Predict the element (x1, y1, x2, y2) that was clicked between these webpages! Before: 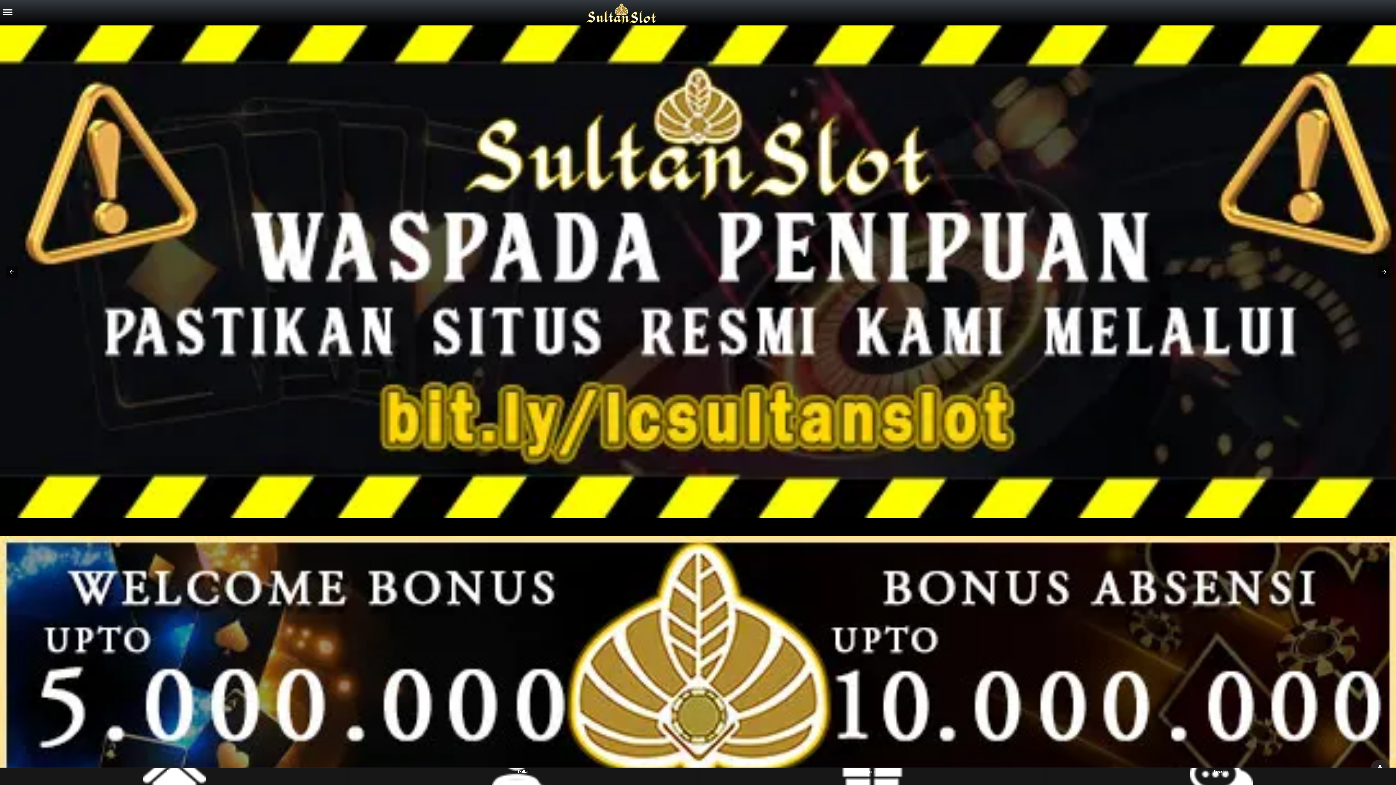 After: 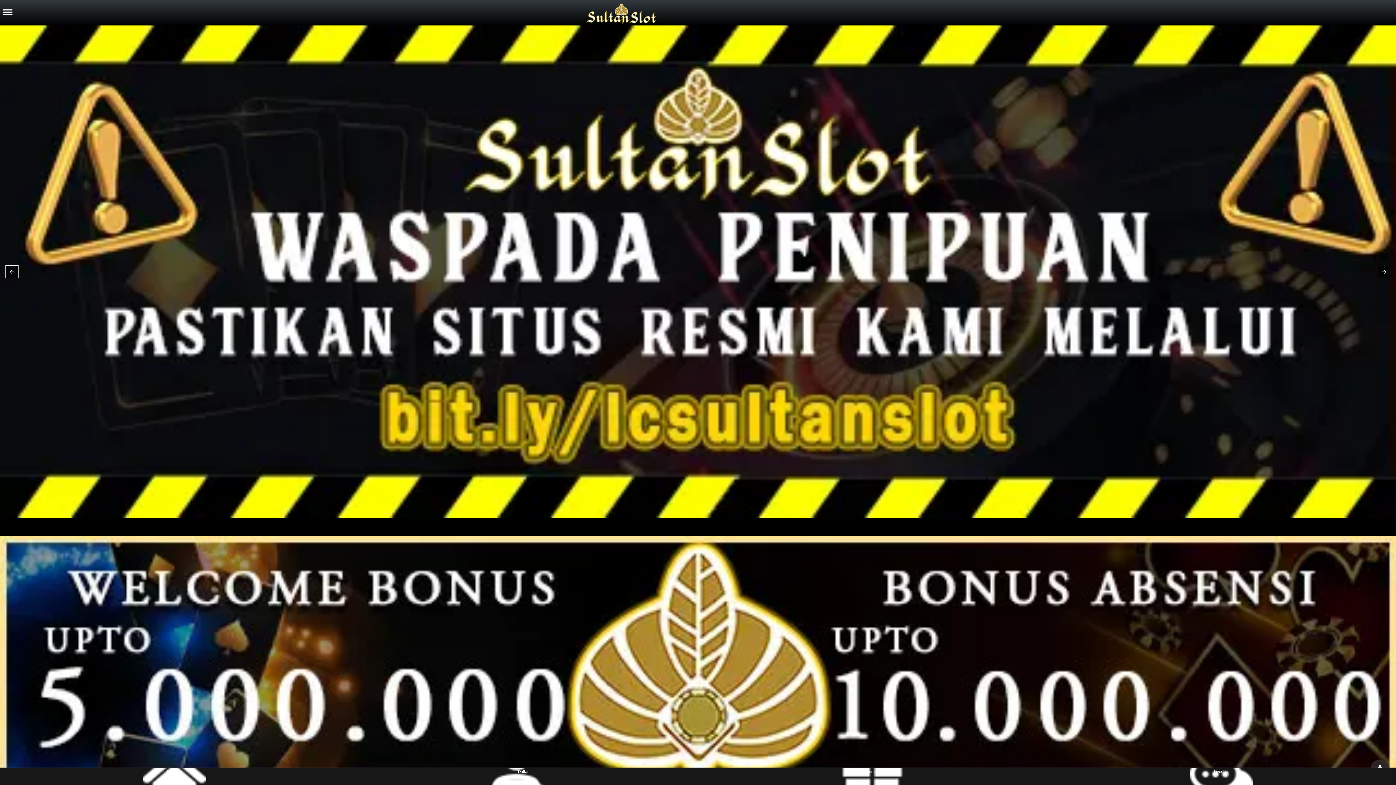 Action: bbox: (5, 265, 18, 278)